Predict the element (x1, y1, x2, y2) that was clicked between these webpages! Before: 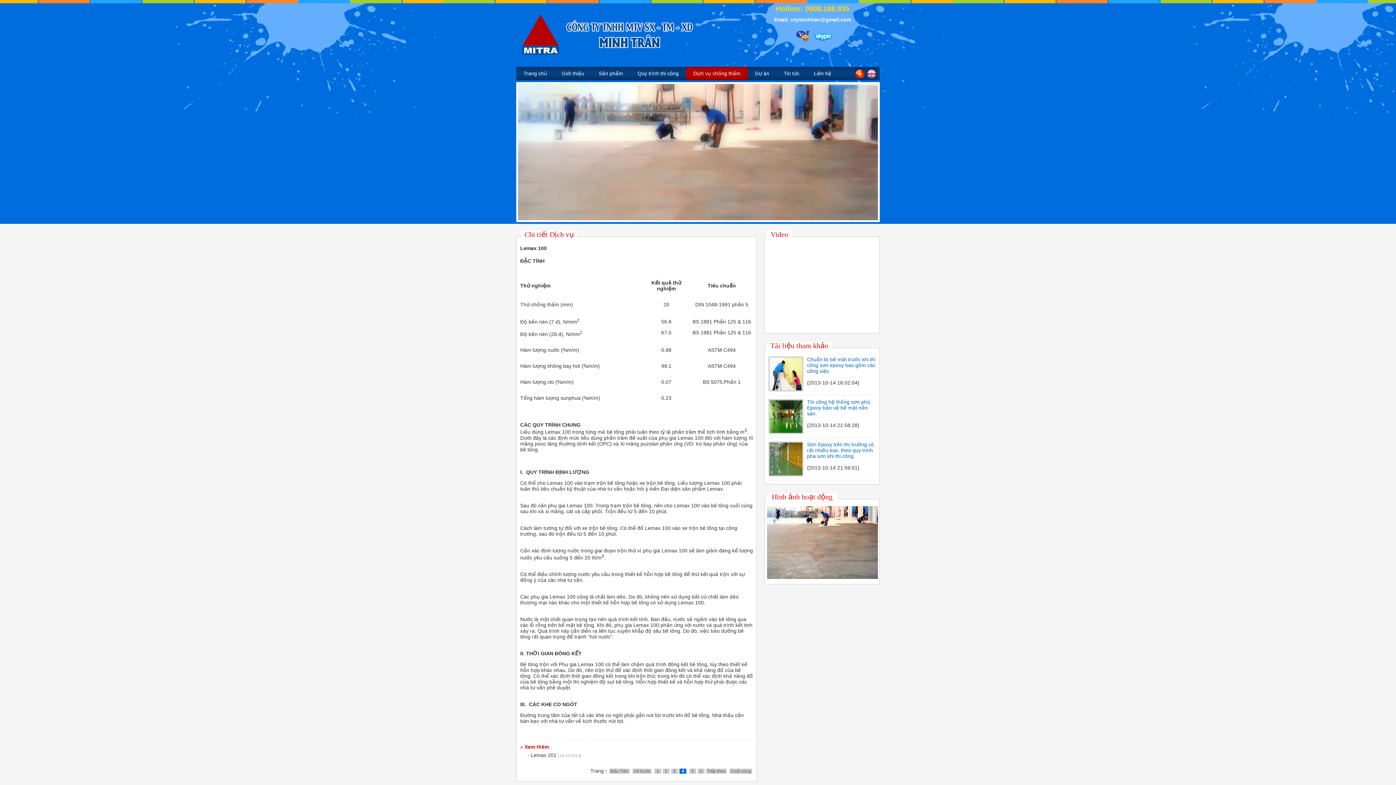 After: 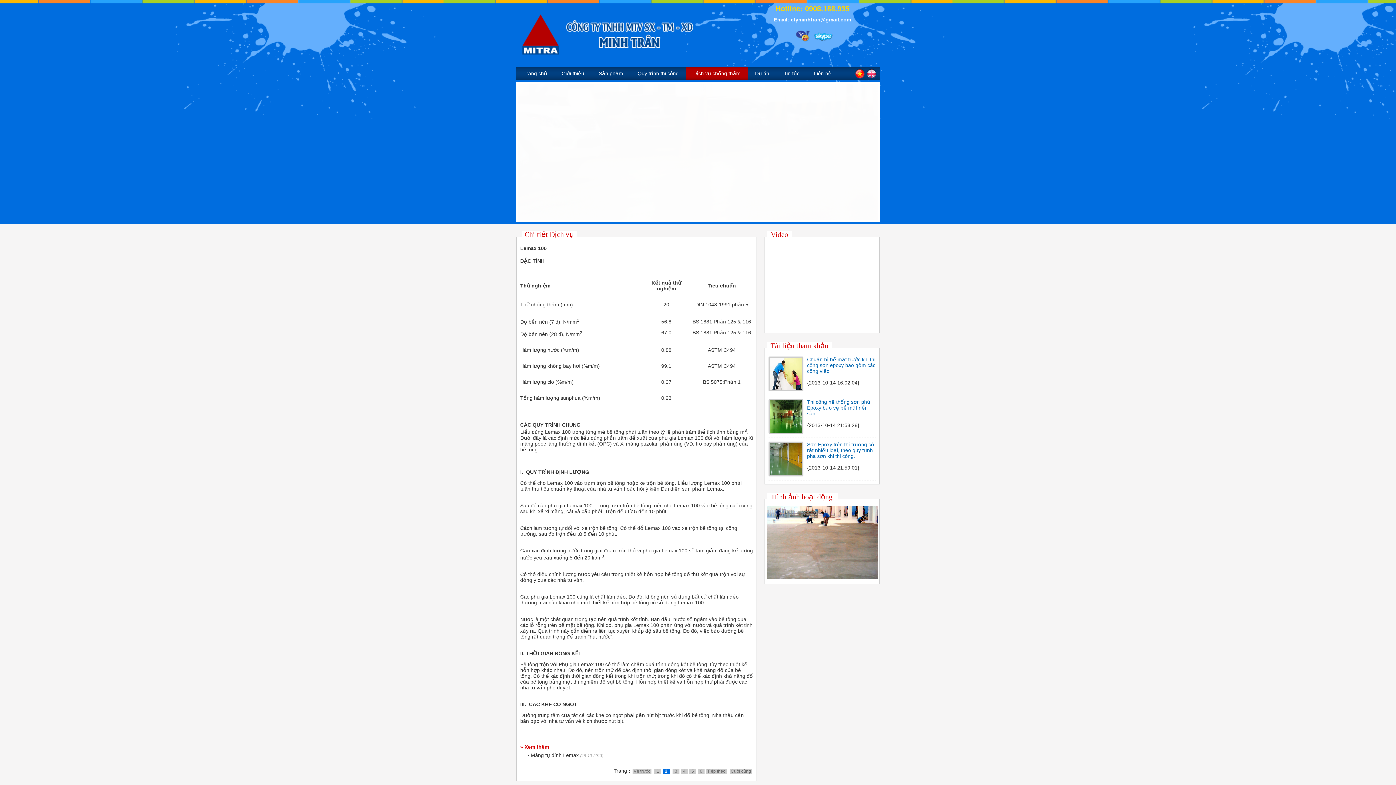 Action: bbox: (662, 769, 669, 774) label:  2 